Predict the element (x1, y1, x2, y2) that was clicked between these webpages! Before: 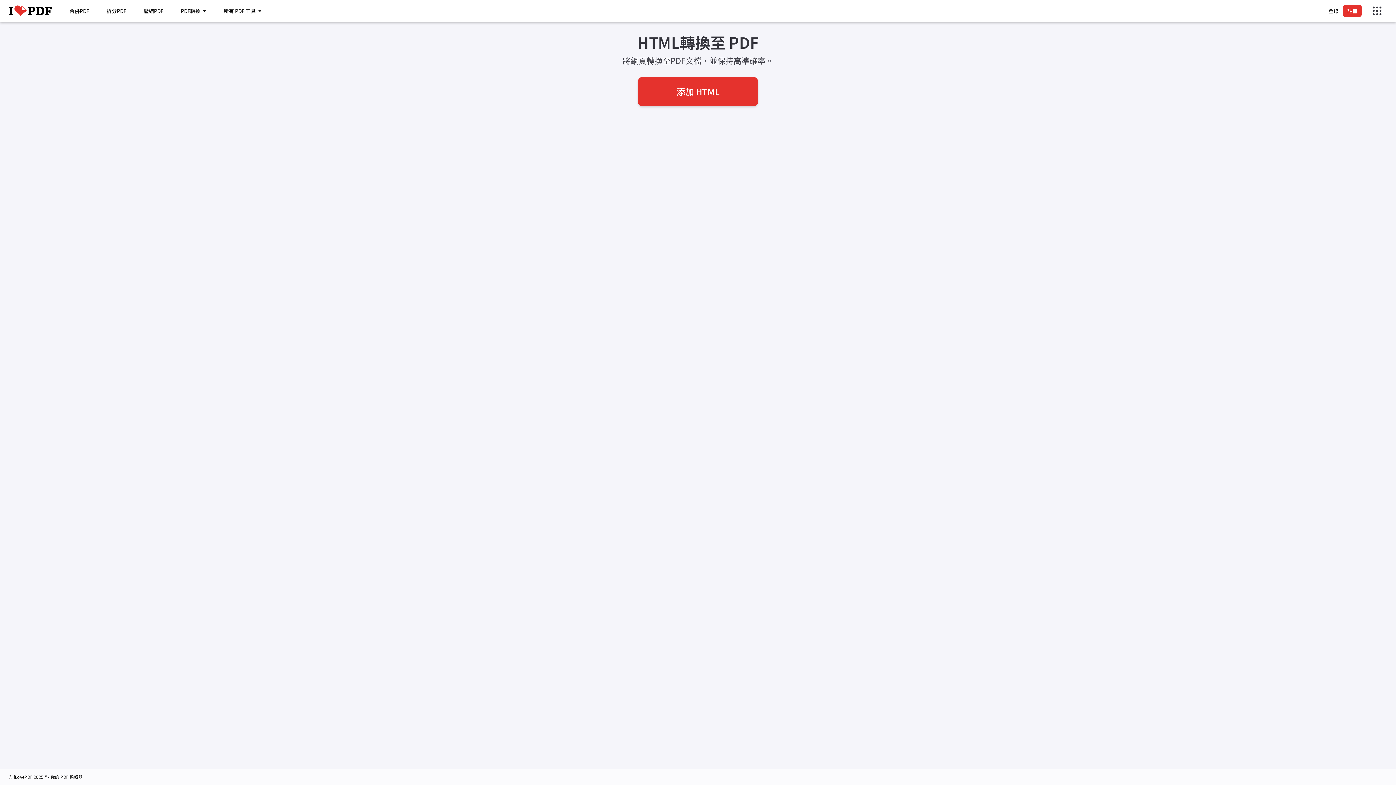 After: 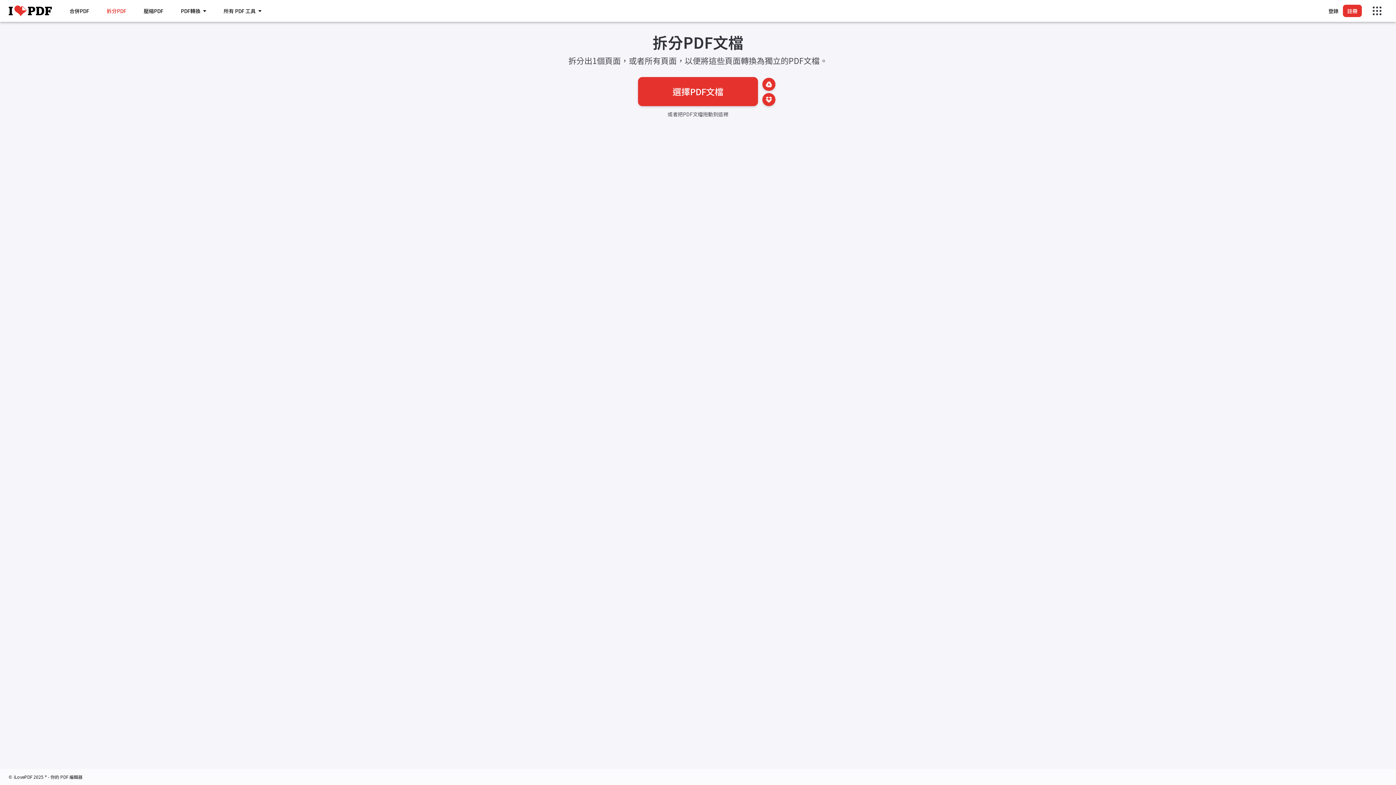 Action: label: 拆分PDF bbox: (102, 7, 130, 14)